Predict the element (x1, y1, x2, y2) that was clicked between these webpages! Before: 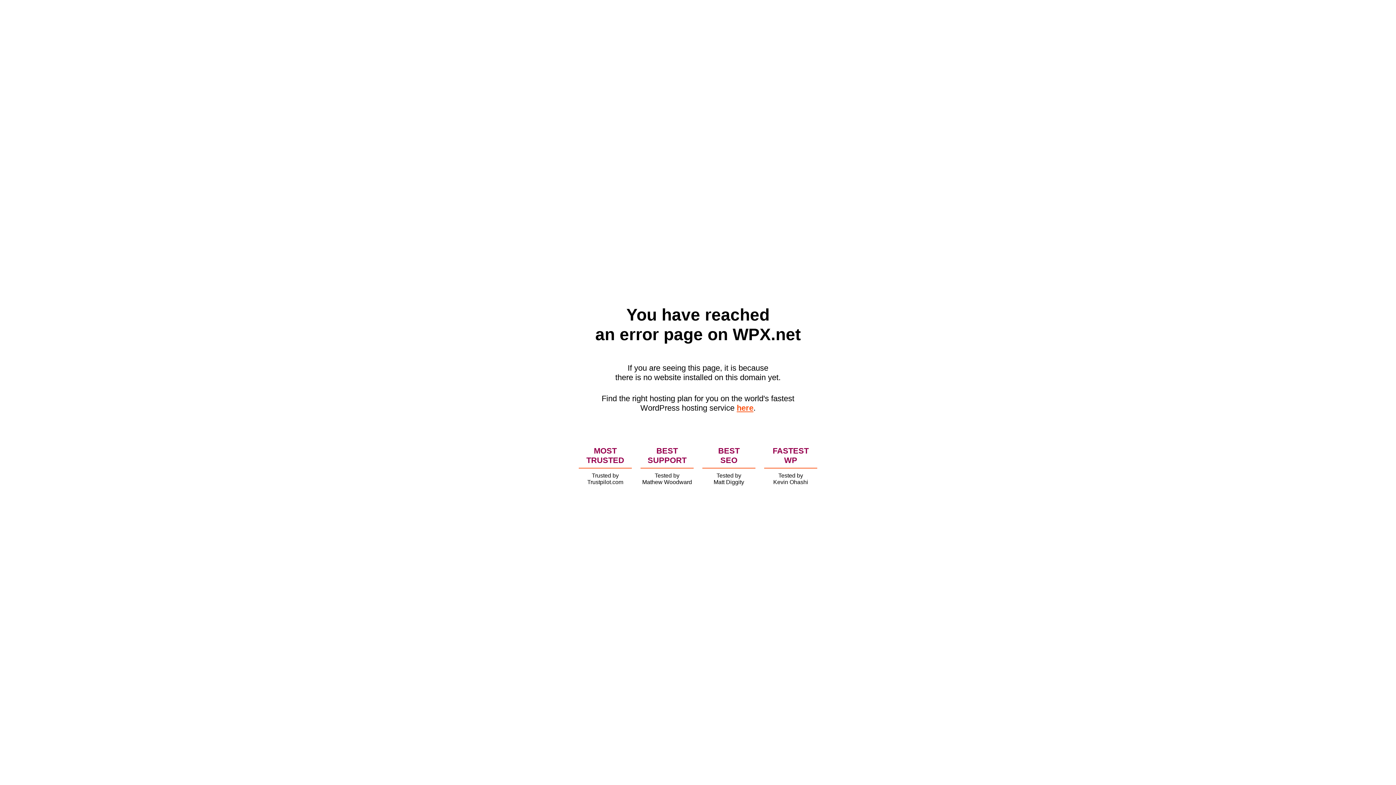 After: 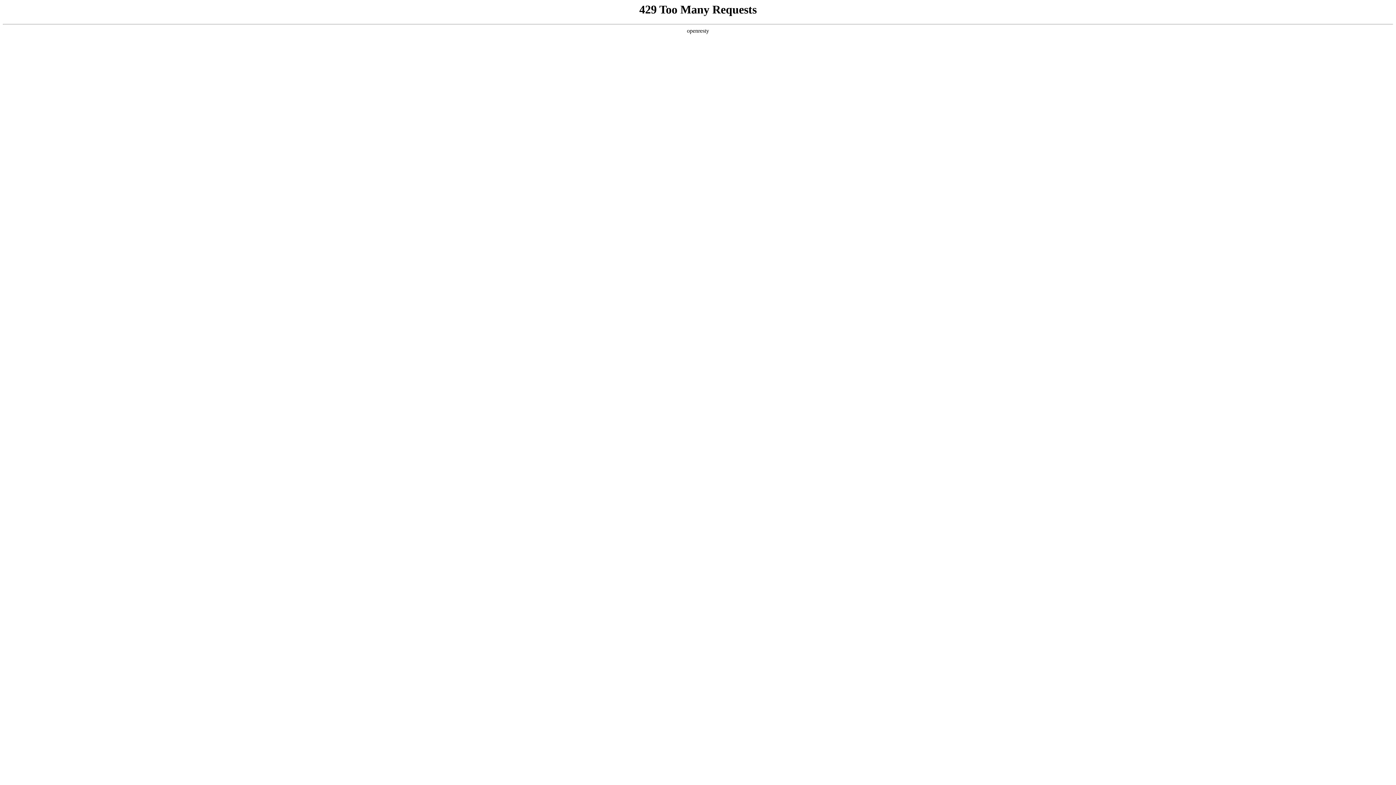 Action: label: here bbox: (736, 403, 753, 412)